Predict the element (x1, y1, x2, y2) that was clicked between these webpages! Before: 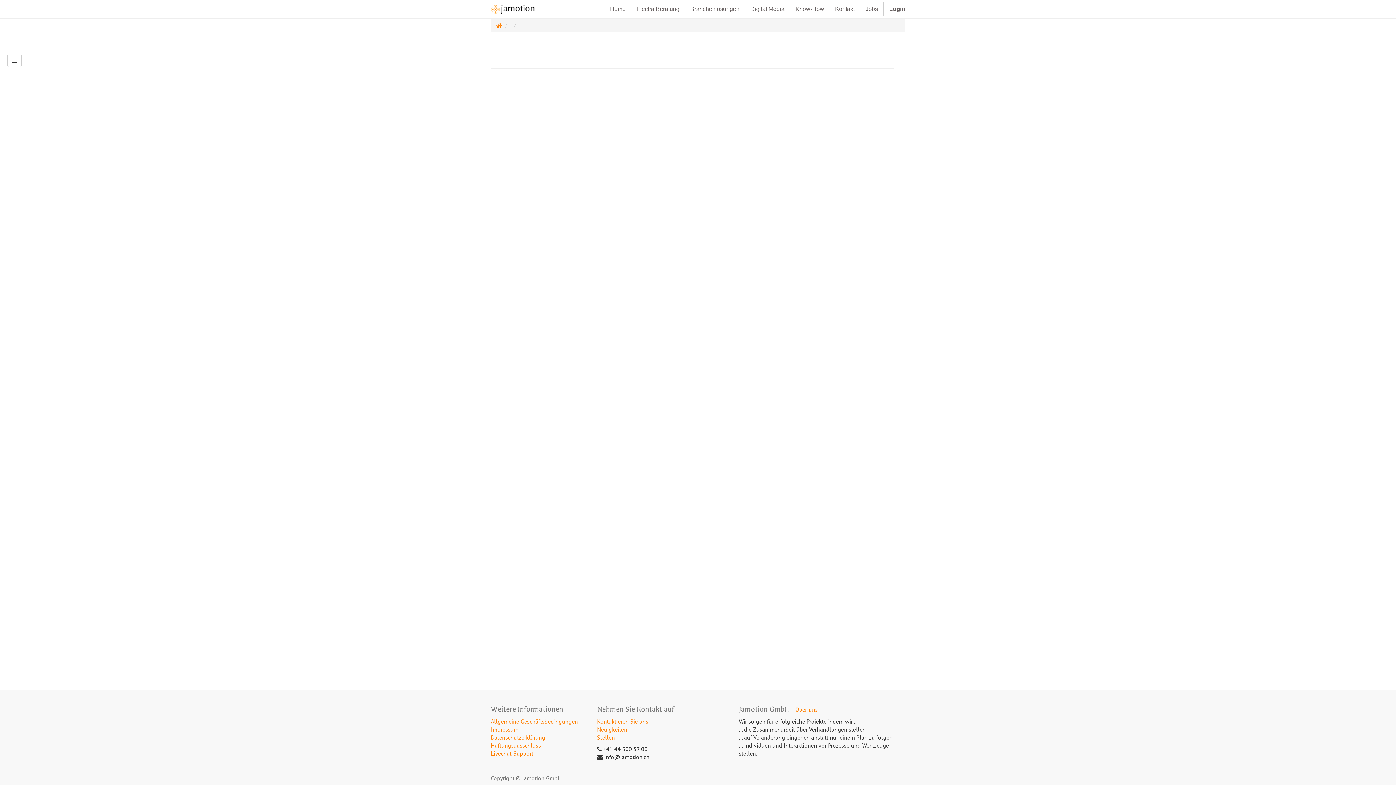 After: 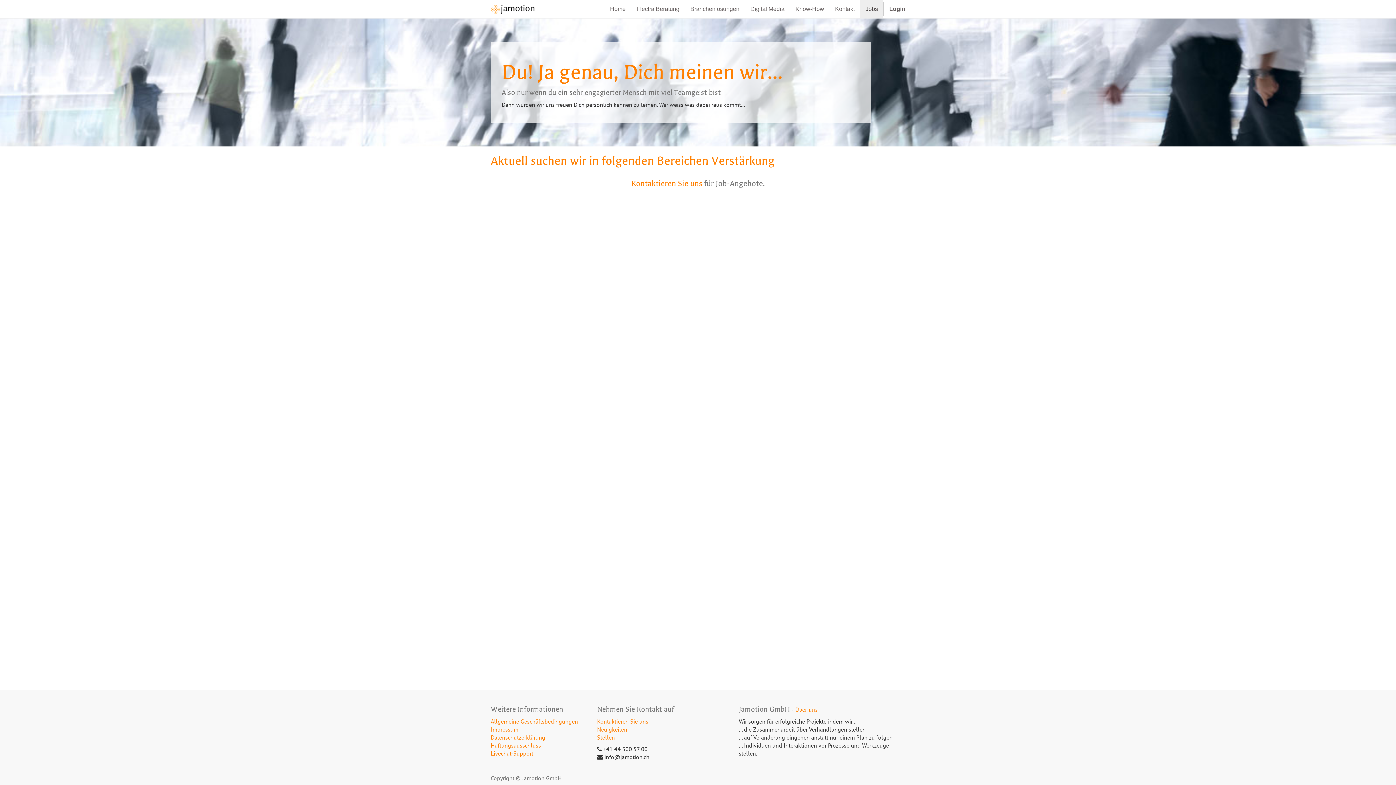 Action: label: Stellen bbox: (597, 733, 692, 741)